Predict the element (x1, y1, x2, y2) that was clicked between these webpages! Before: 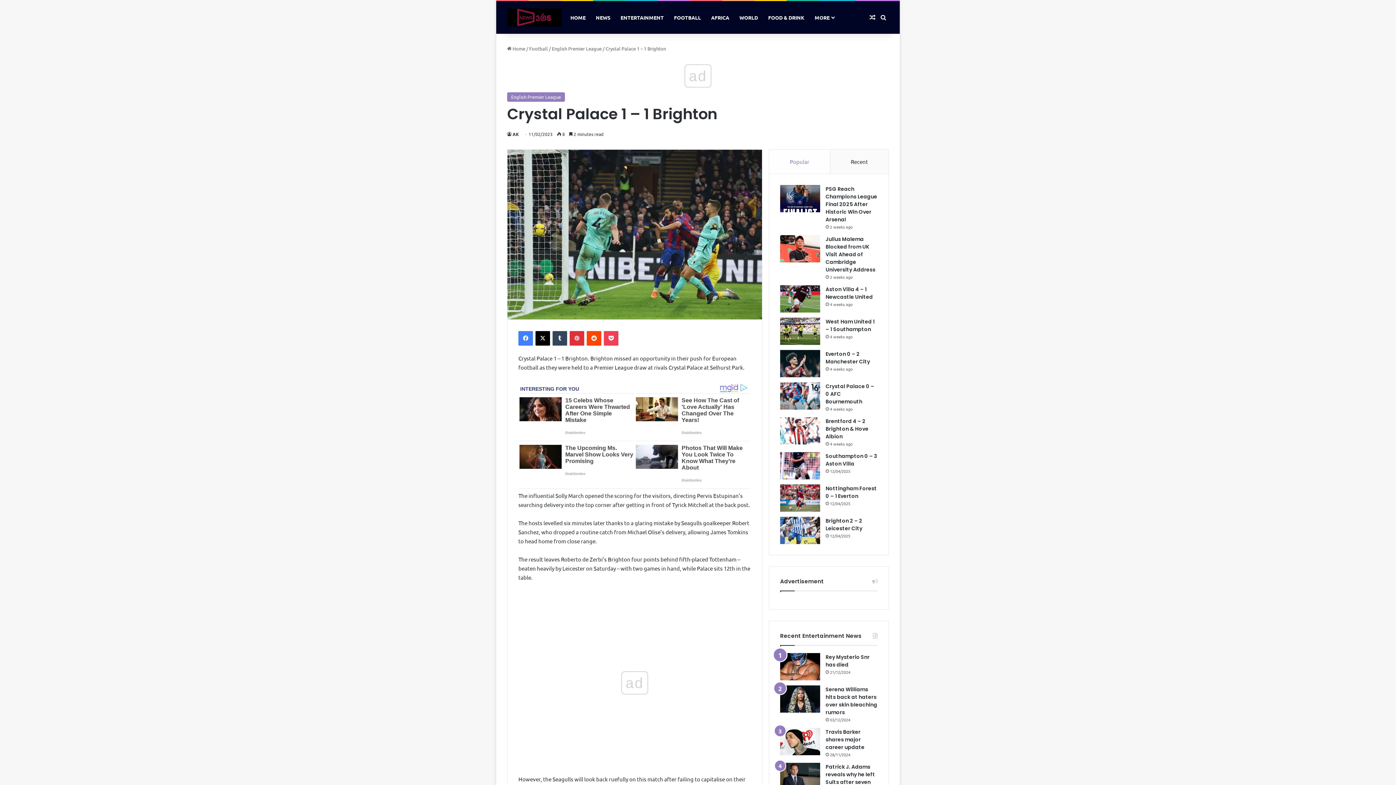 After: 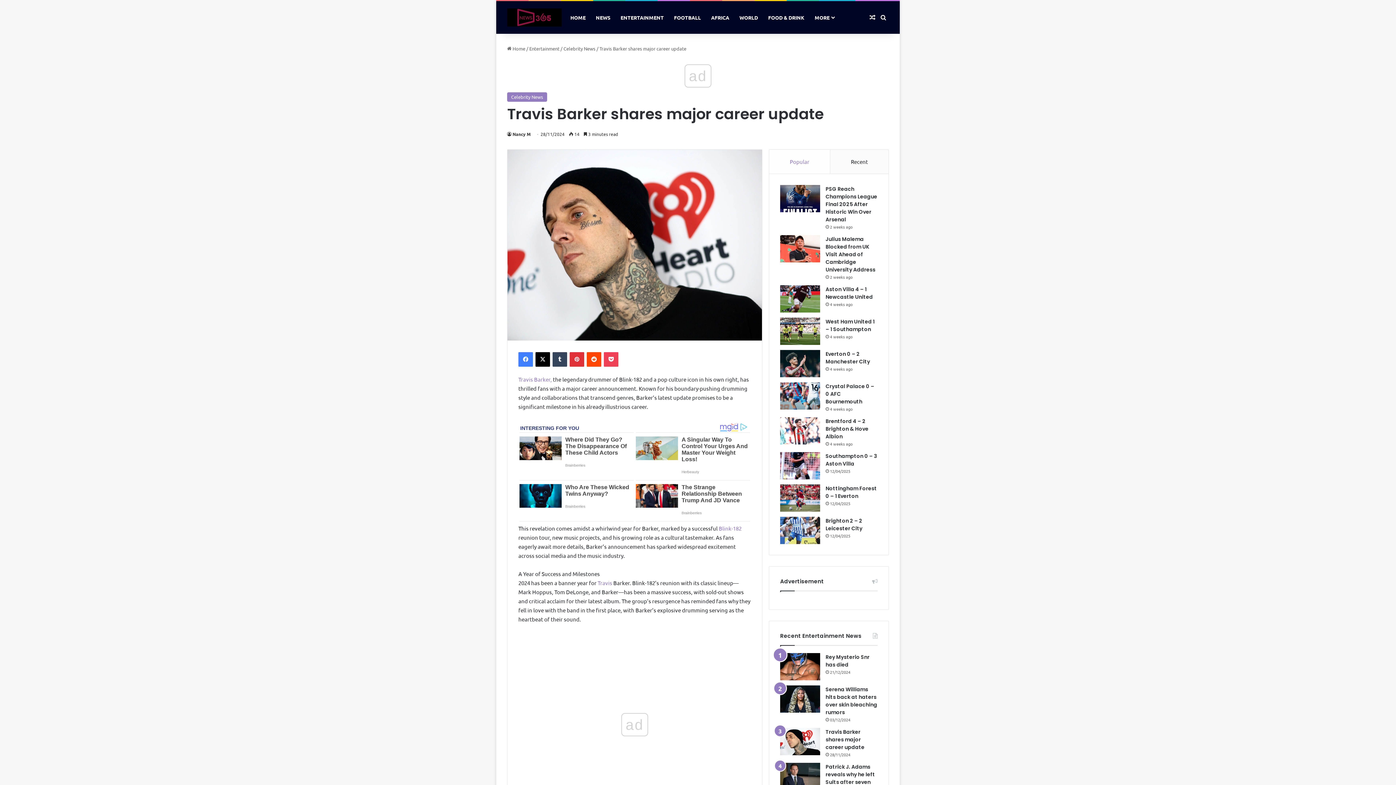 Action: bbox: (780, 728, 820, 755) label: Travis Barker shares major career update